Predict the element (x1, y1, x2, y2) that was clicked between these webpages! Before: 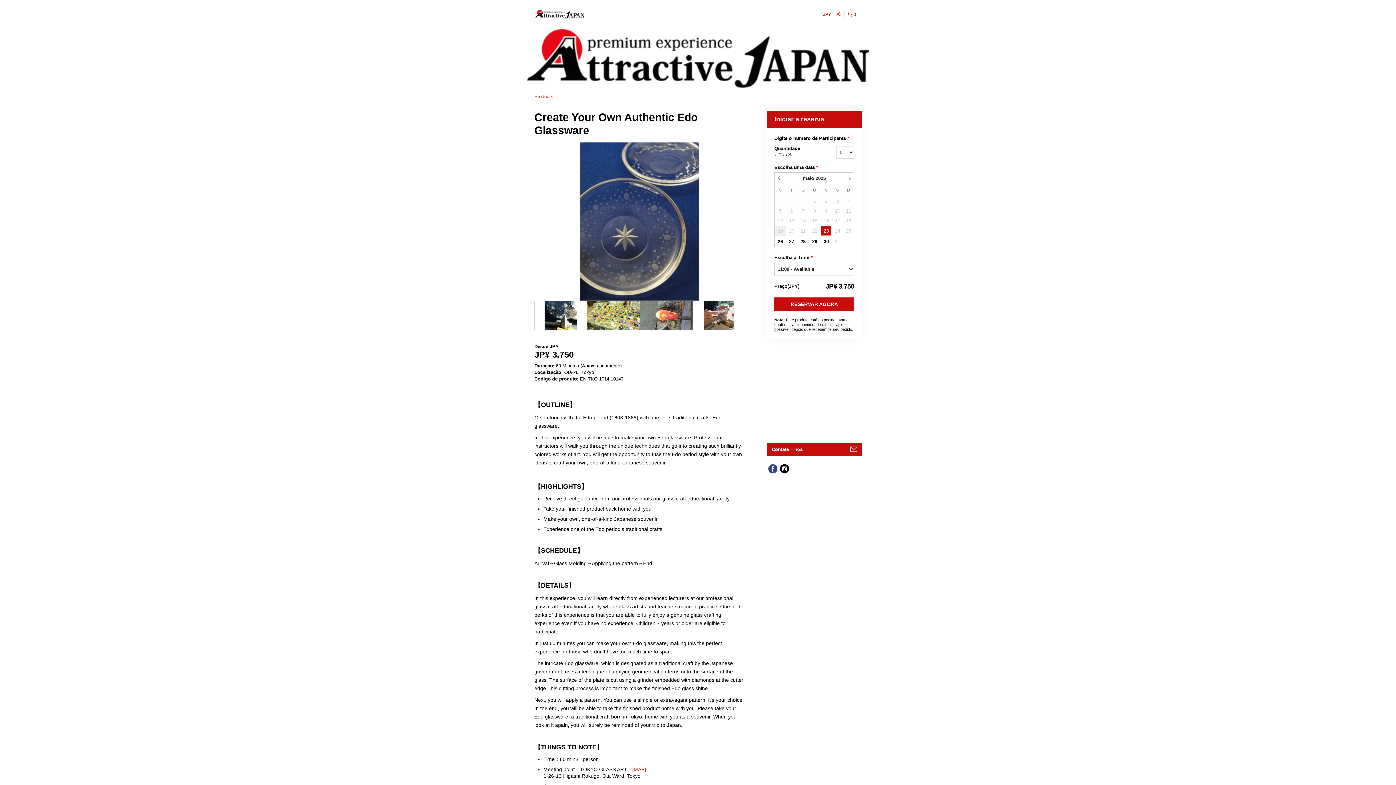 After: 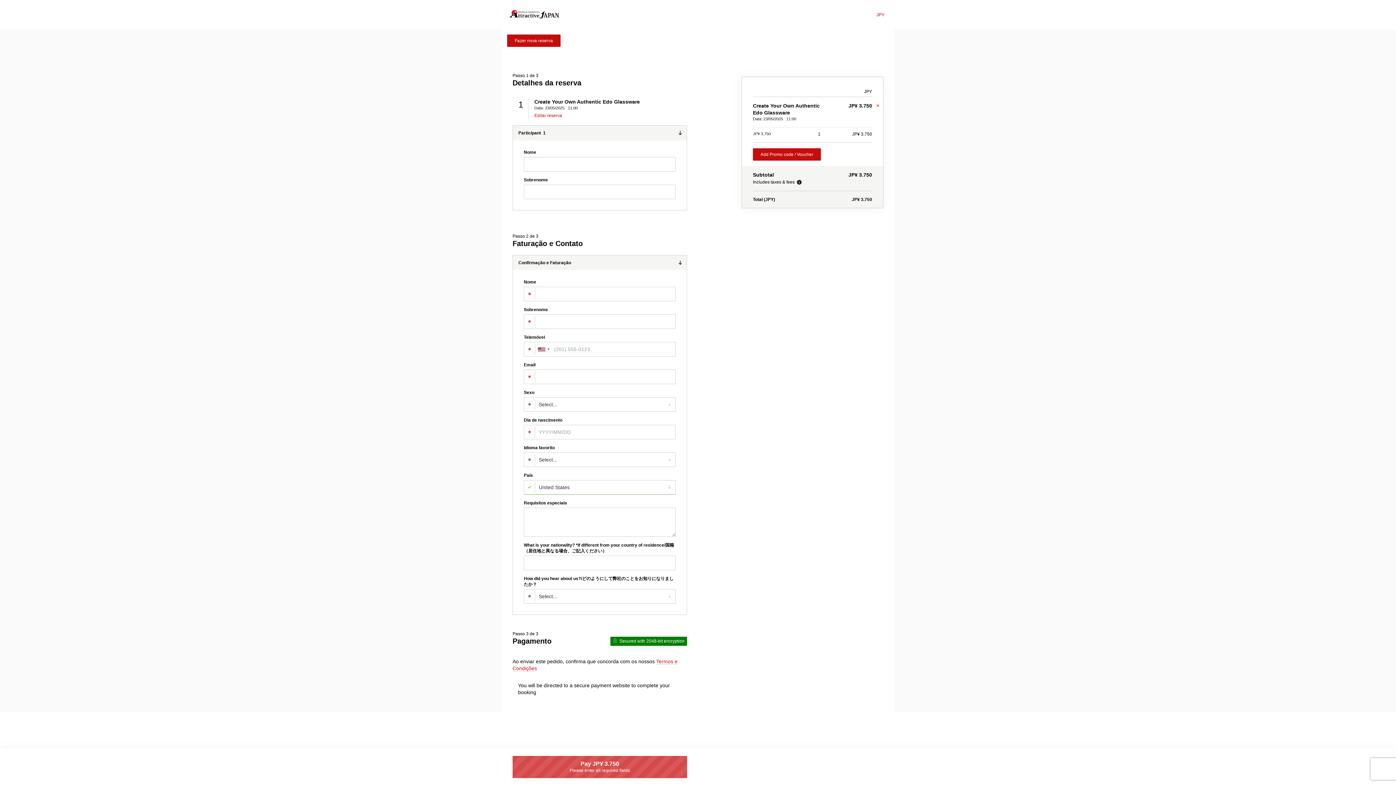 Action: bbox: (774, 297, 854, 311) label: RESERVAR AGORA